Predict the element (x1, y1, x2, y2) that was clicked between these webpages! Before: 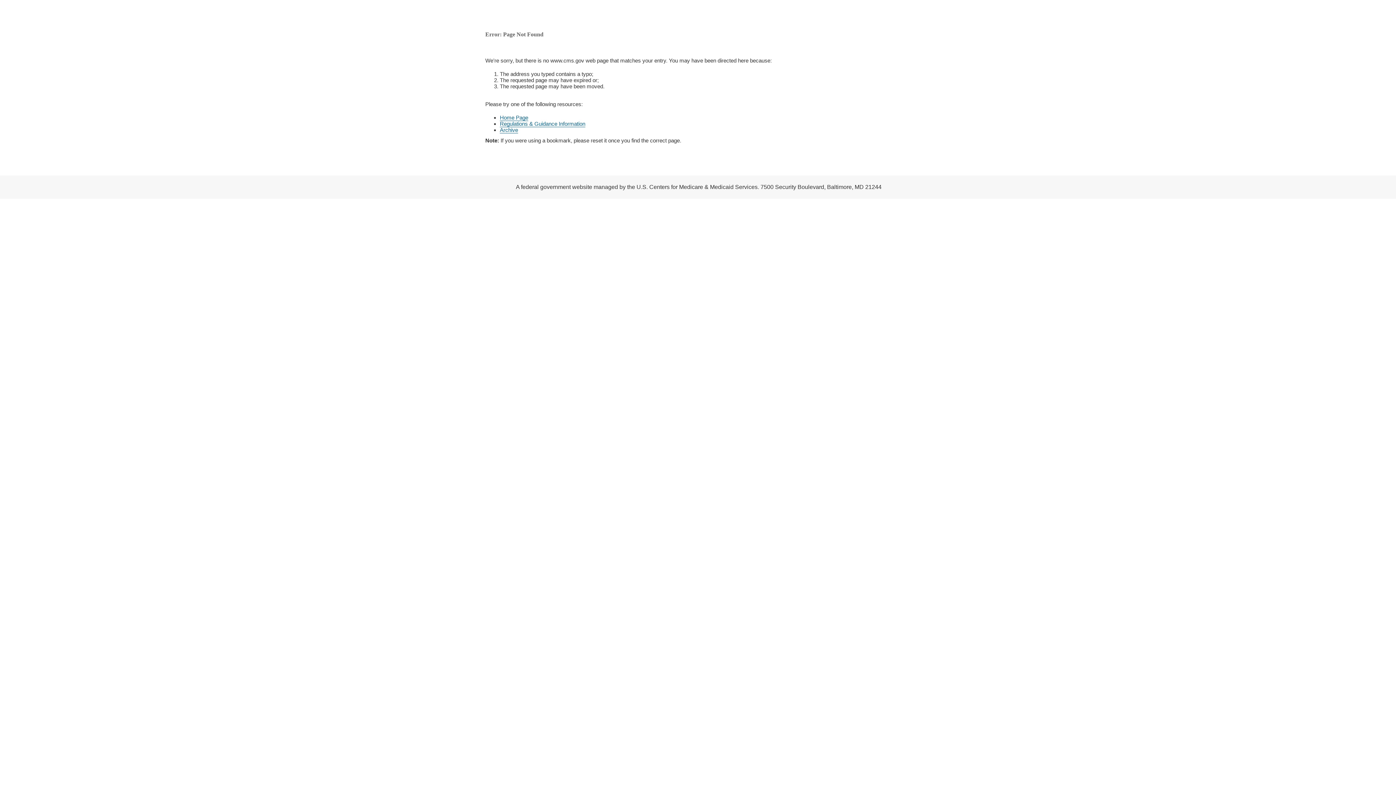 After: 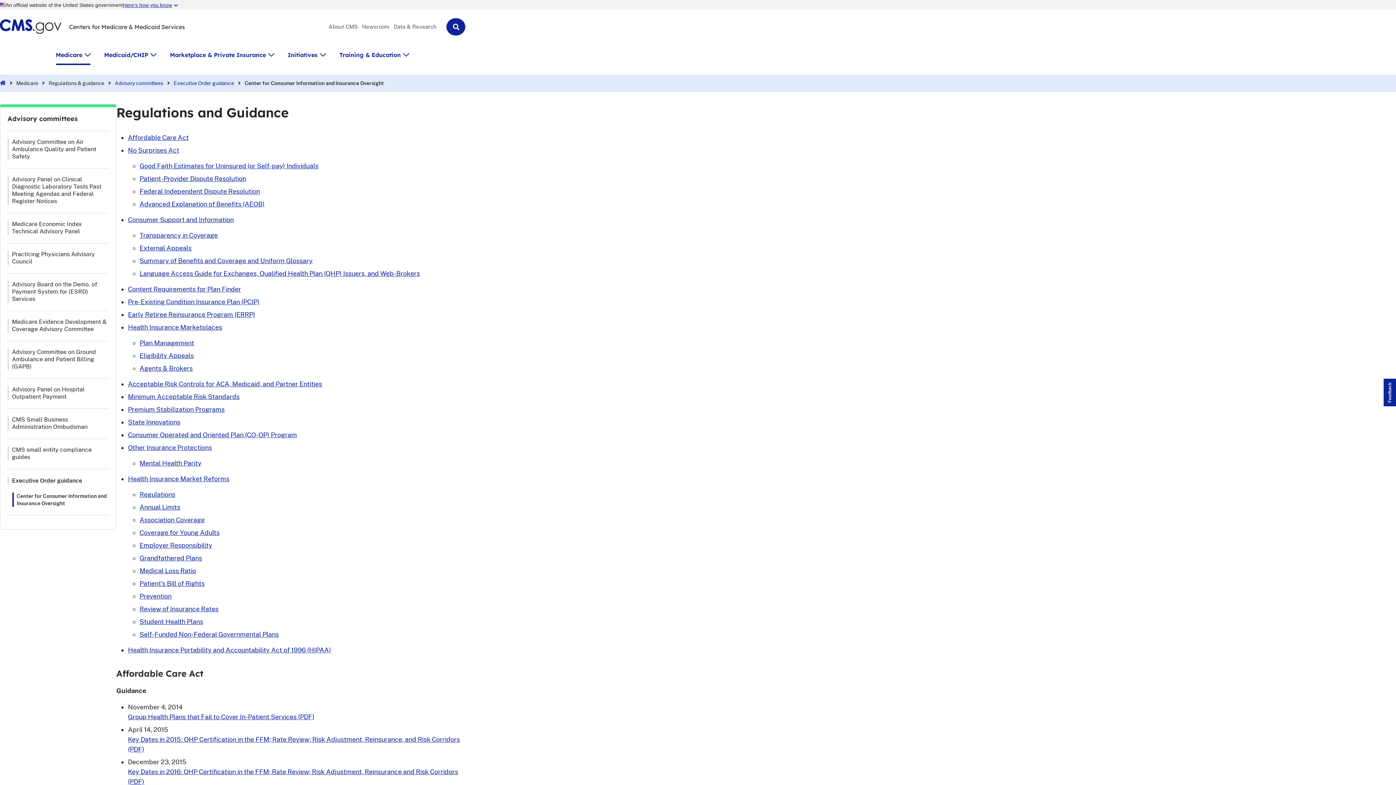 Action: bbox: (500, 120, 585, 127) label: Regulations & Guidance Information